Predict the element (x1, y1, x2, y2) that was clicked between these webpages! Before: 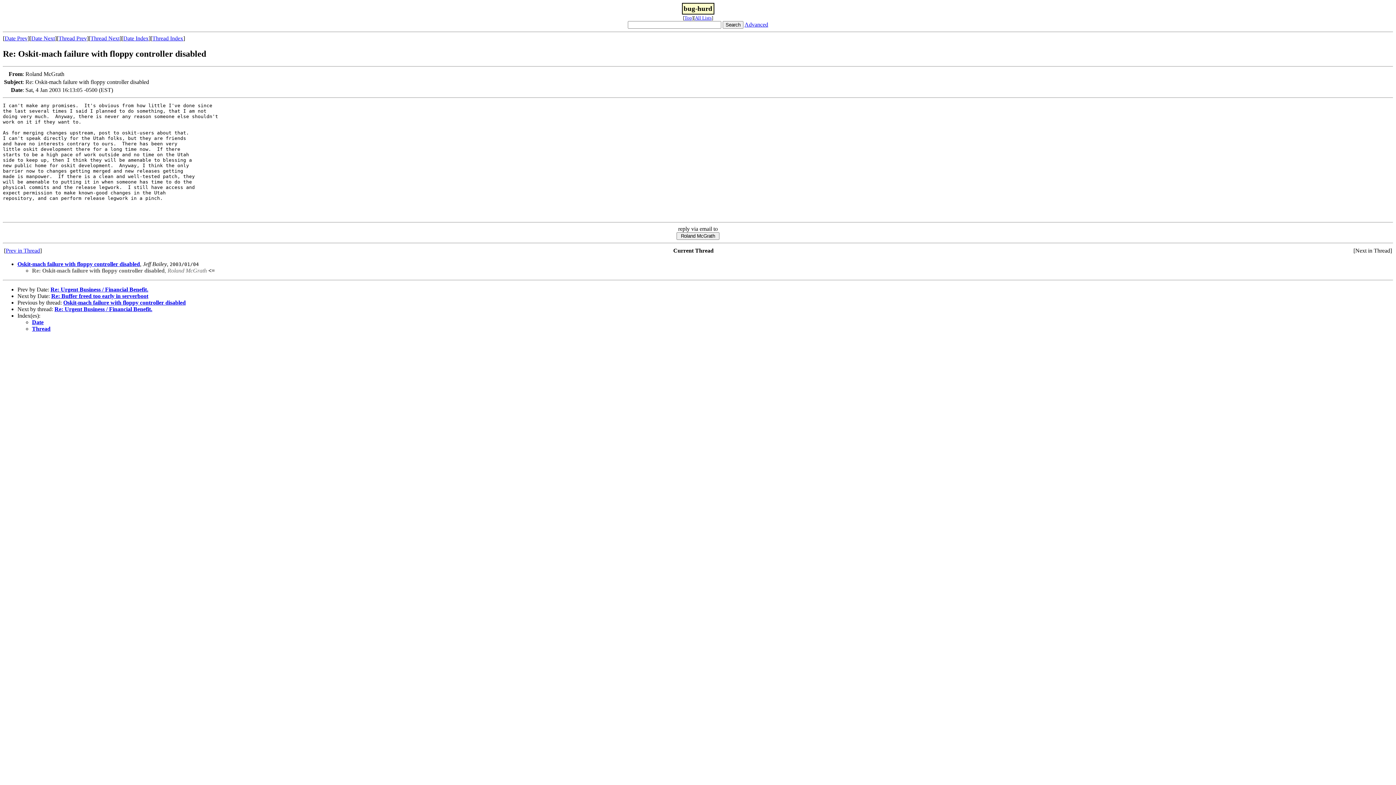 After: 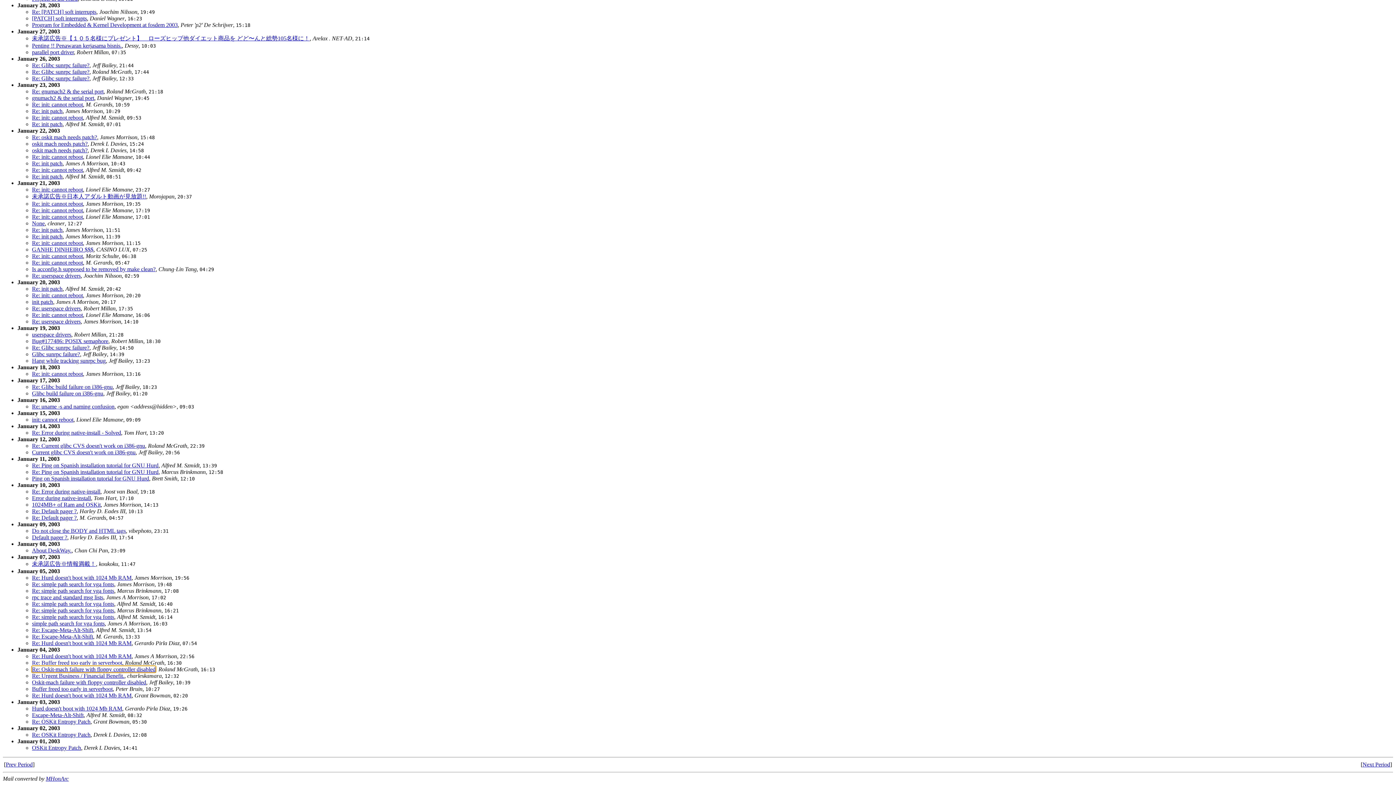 Action: bbox: (32, 319, 43, 325) label: Date